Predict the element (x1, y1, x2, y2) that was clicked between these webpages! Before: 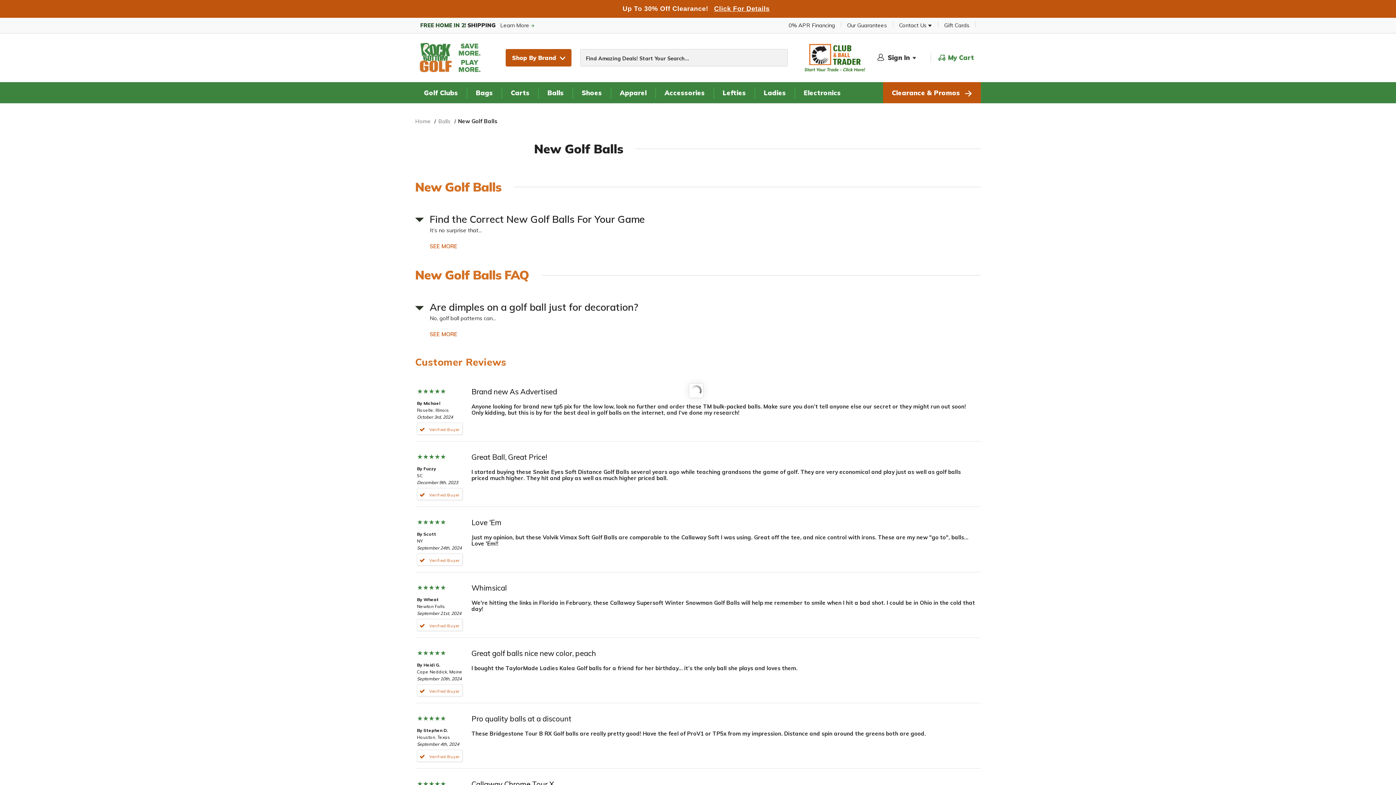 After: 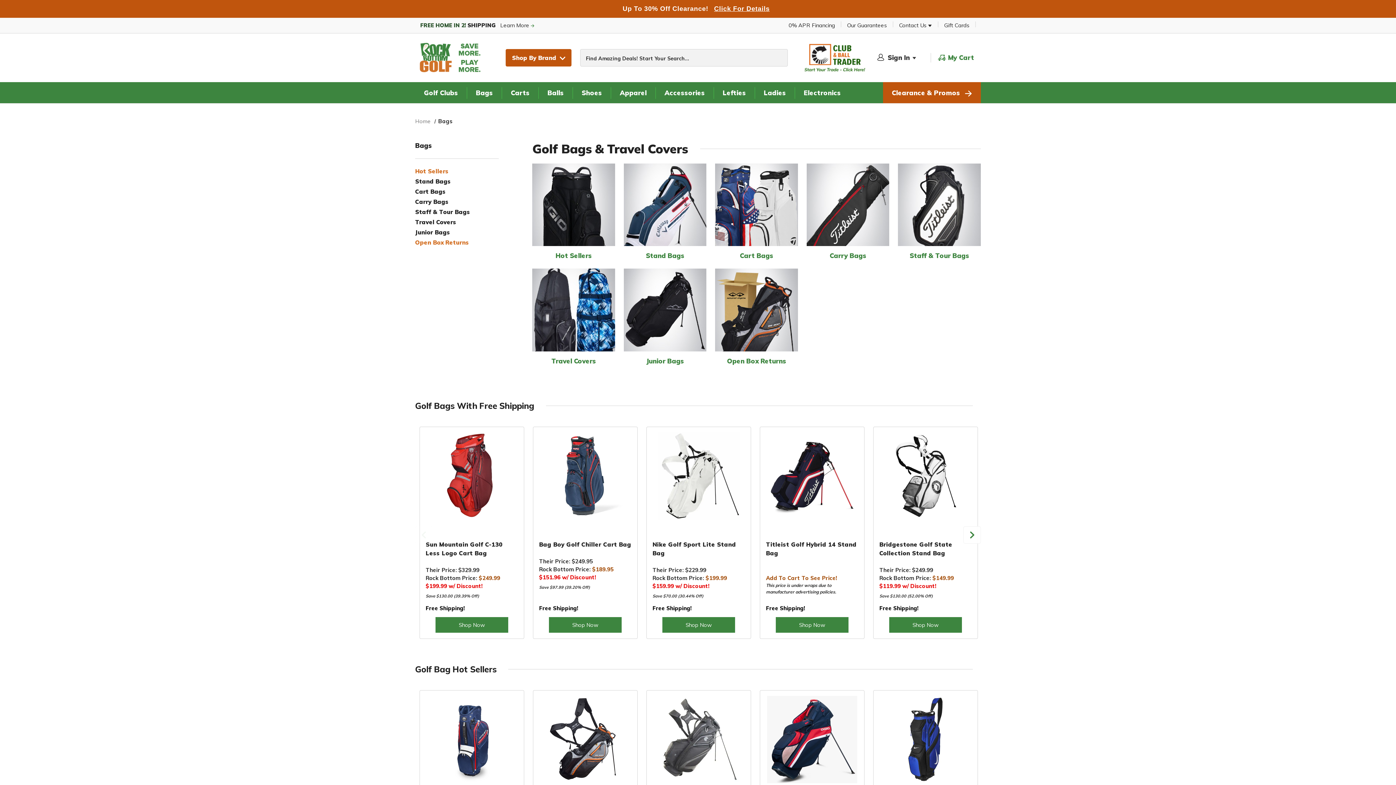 Action: label: Bags bbox: (467, 82, 501, 103)